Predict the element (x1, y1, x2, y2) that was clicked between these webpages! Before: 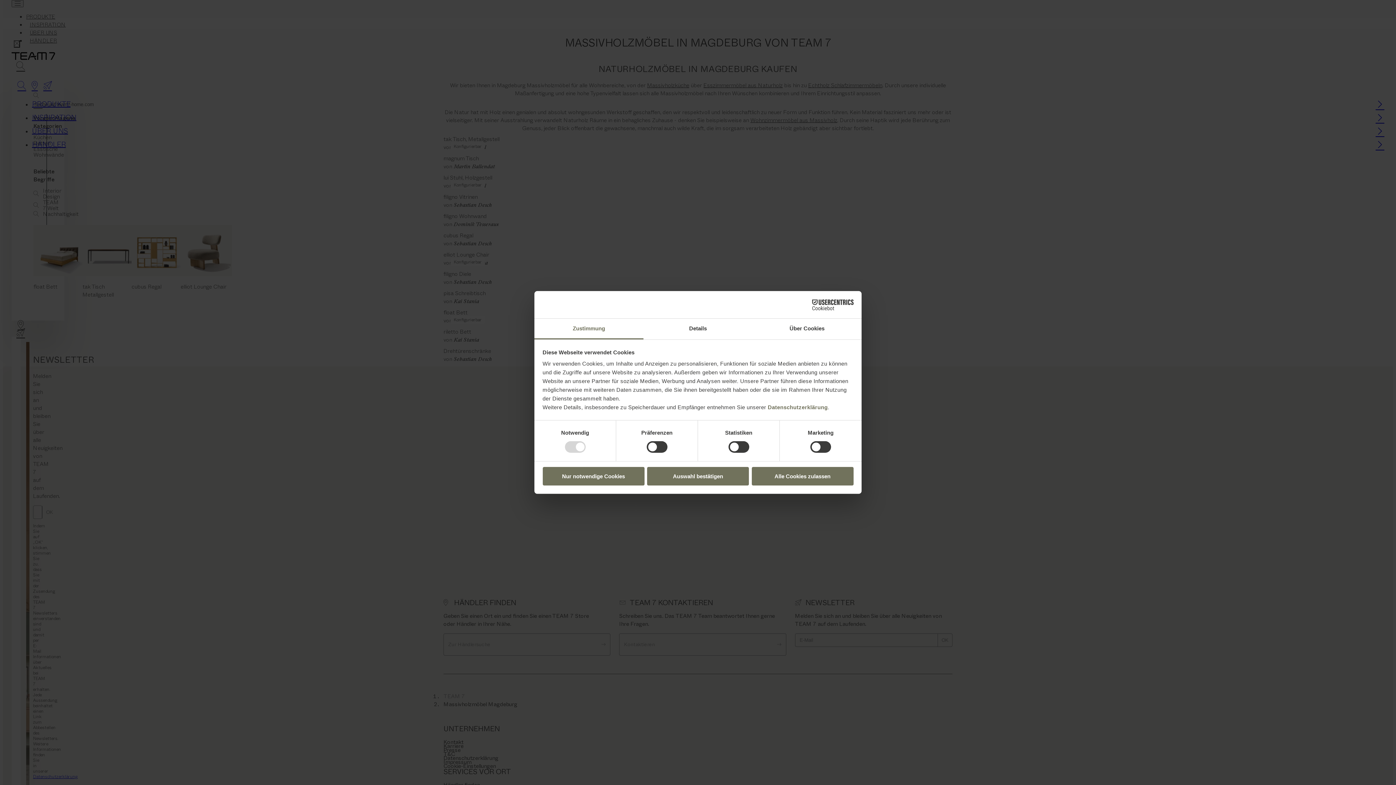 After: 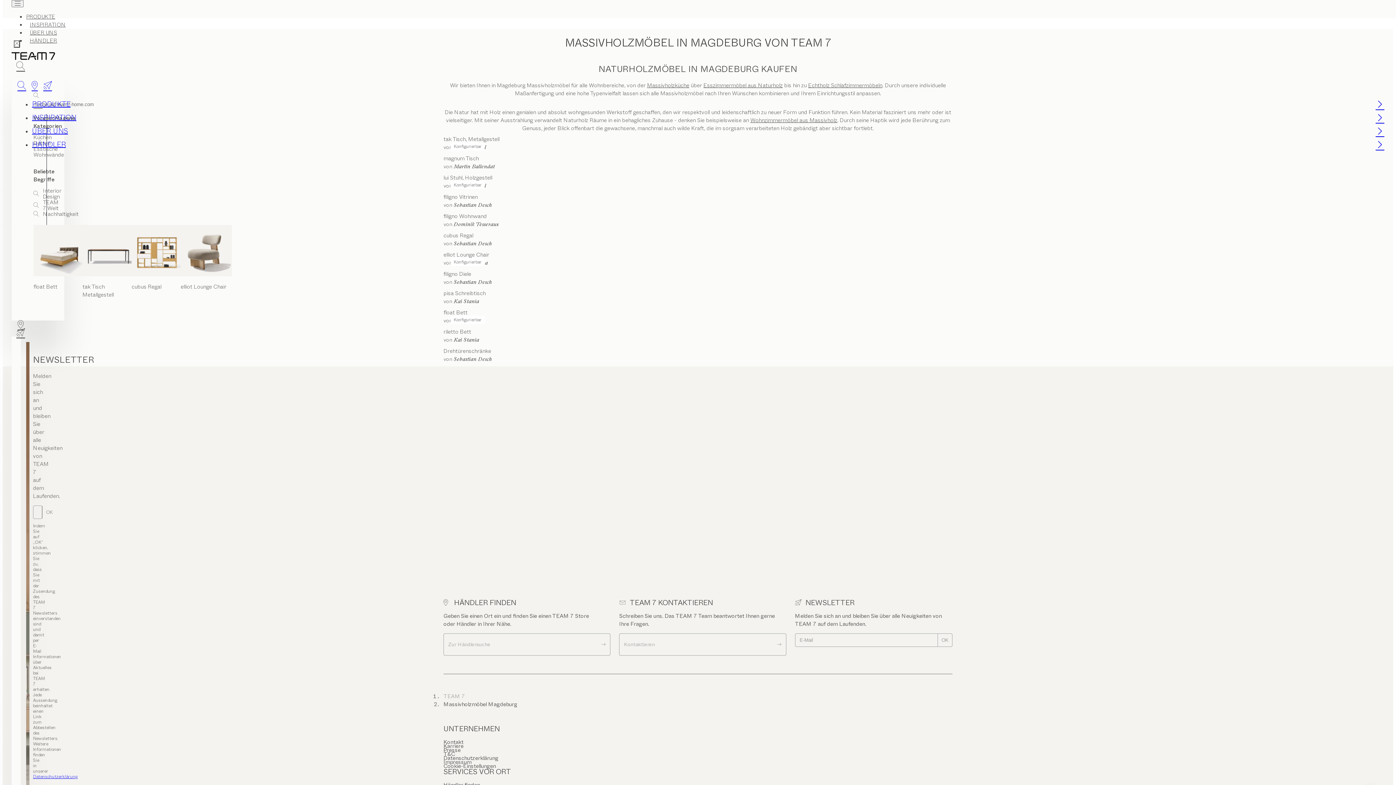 Action: bbox: (647, 467, 749, 485) label: Auswahl bestätigen